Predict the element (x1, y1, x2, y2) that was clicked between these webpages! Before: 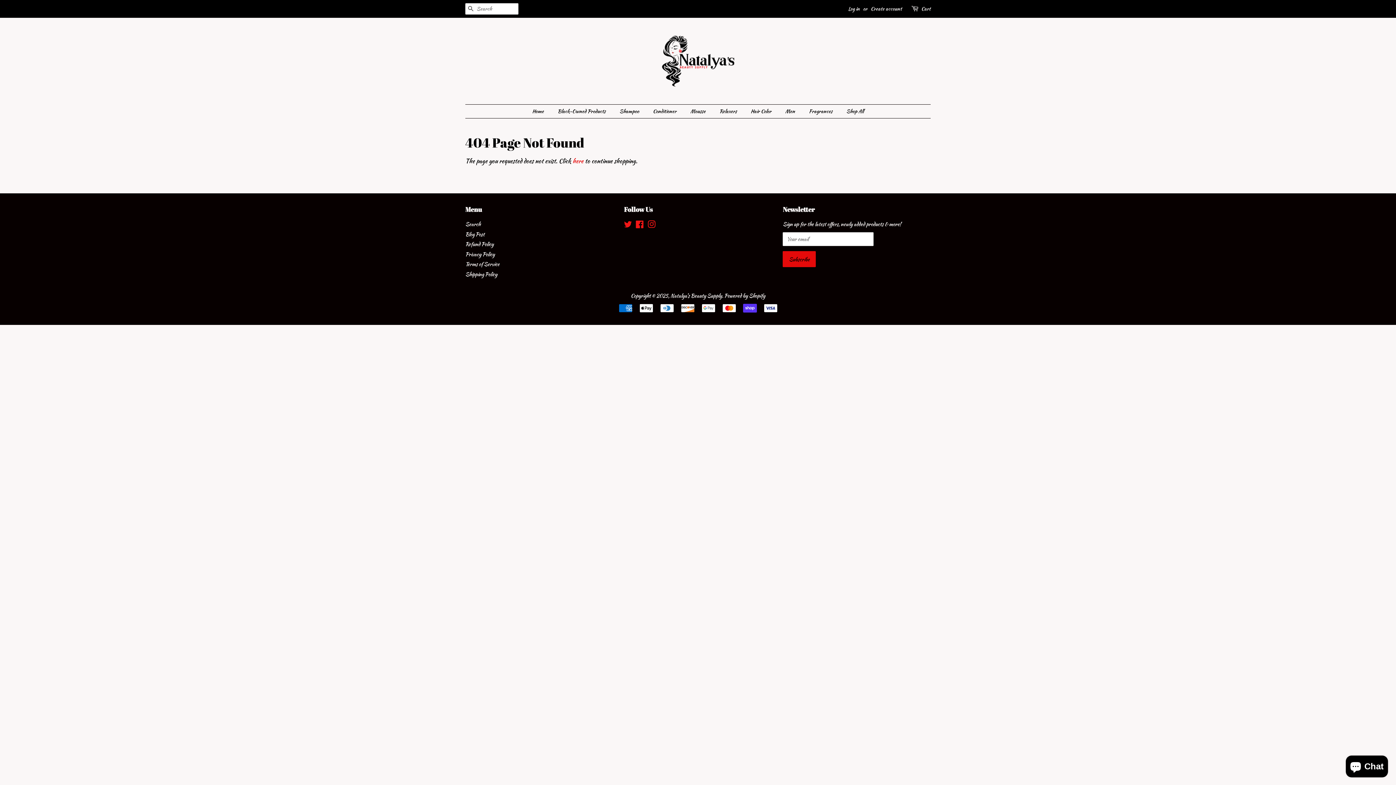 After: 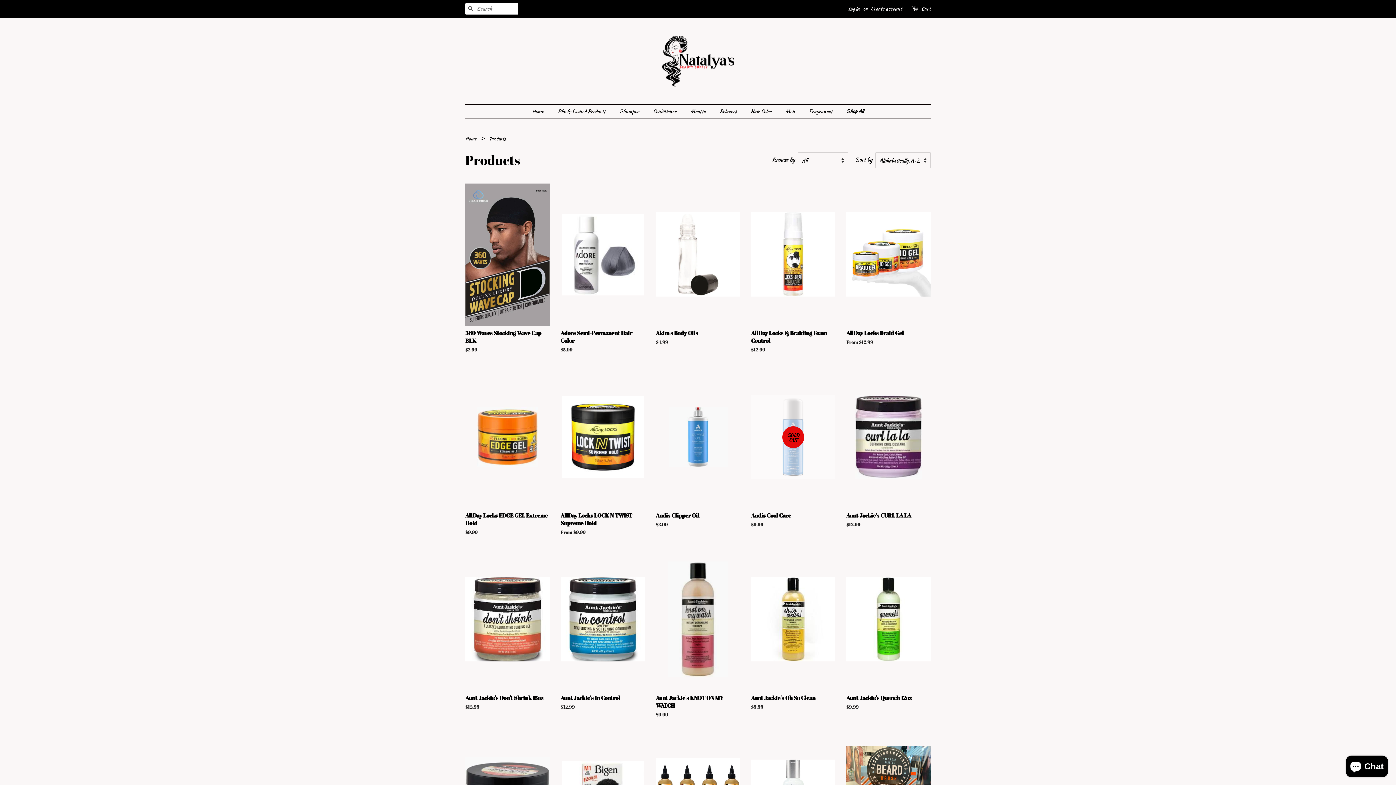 Action: label: Shop All bbox: (841, 104, 864, 118)